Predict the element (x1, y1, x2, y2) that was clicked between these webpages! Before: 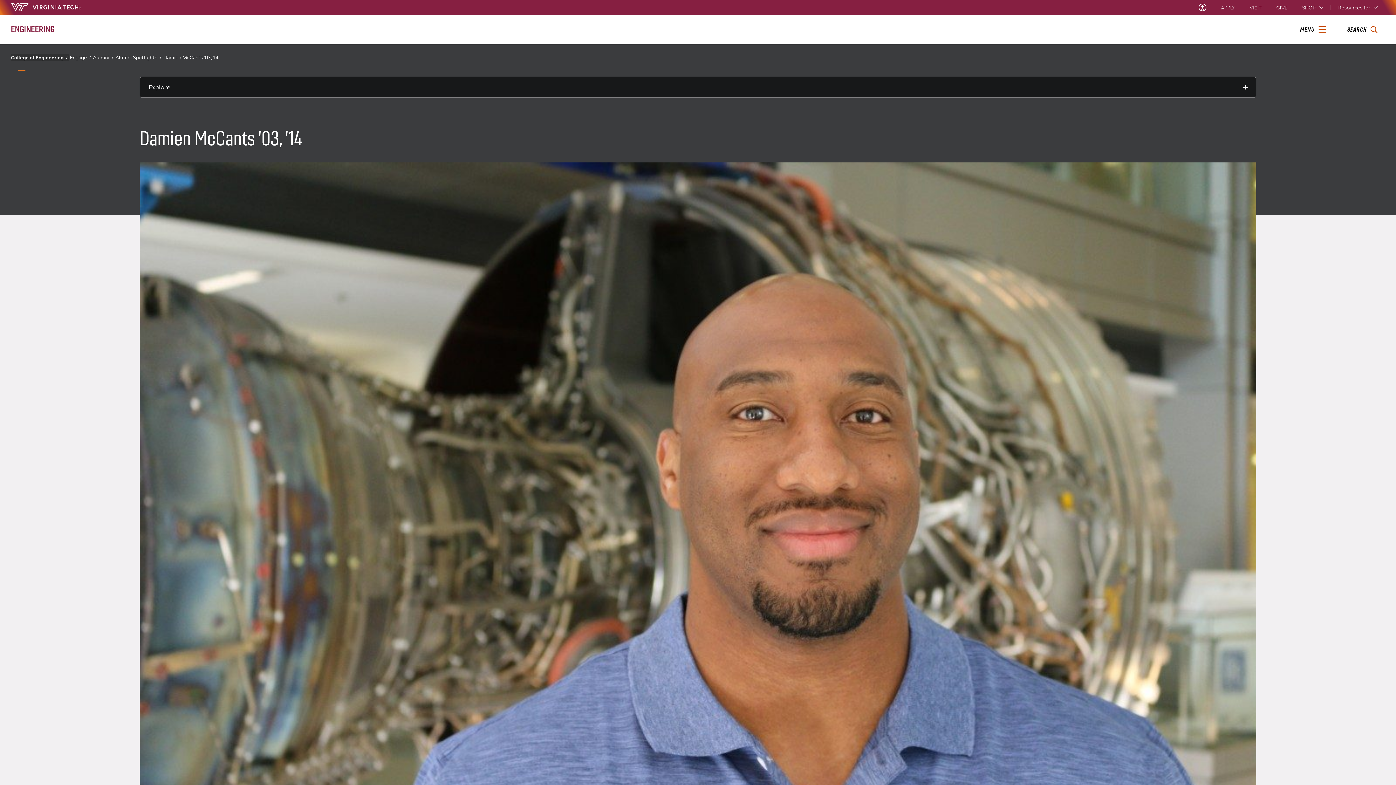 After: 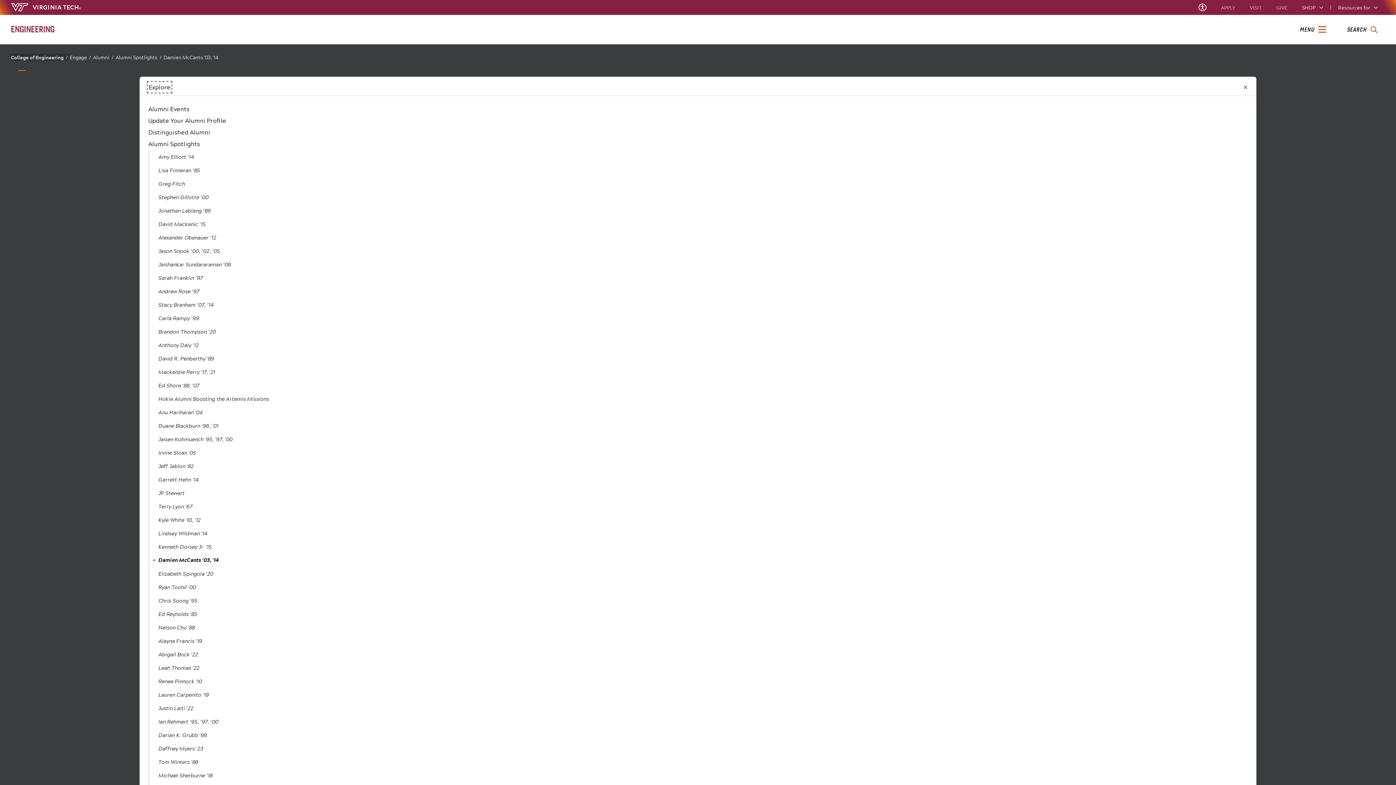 Action: bbox: (139, 76, 1256, 97) label: Explore this section